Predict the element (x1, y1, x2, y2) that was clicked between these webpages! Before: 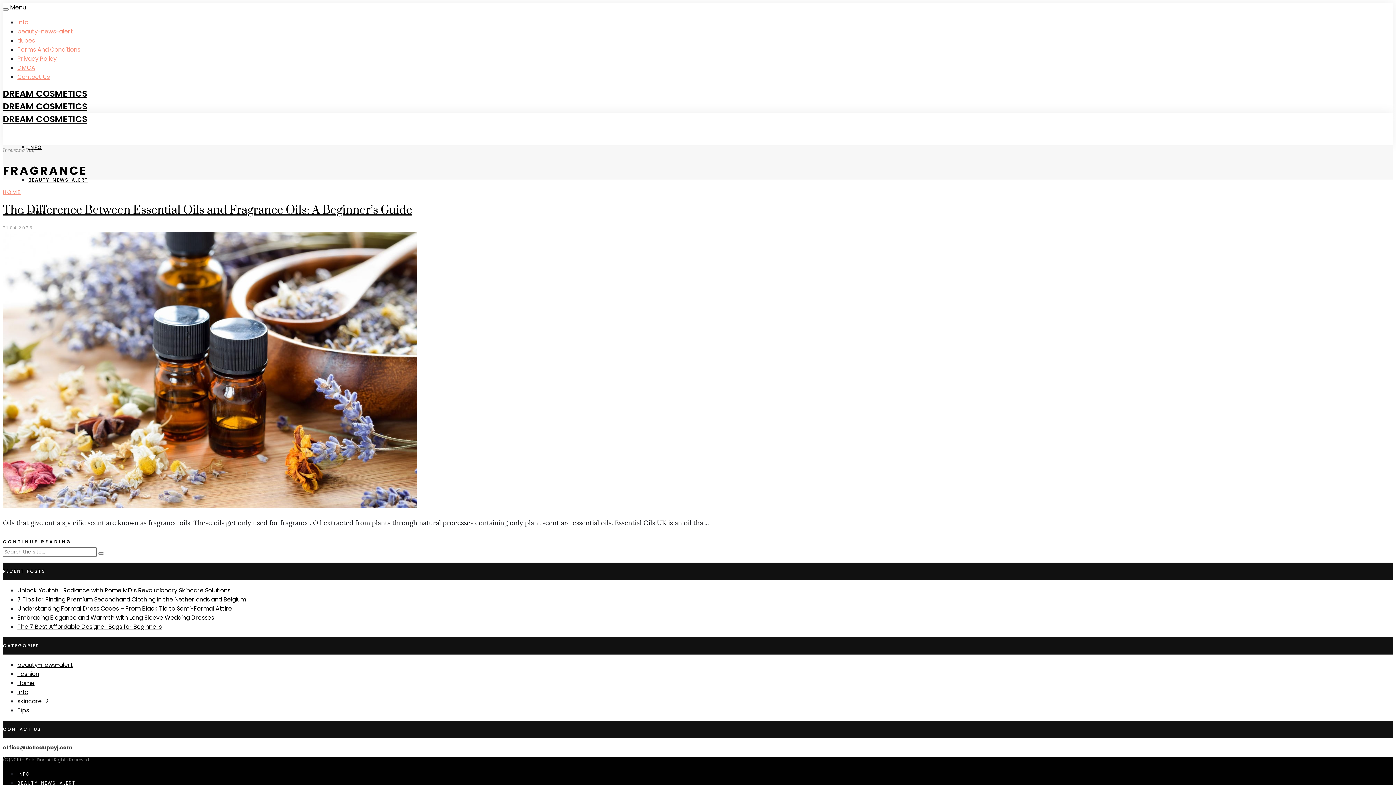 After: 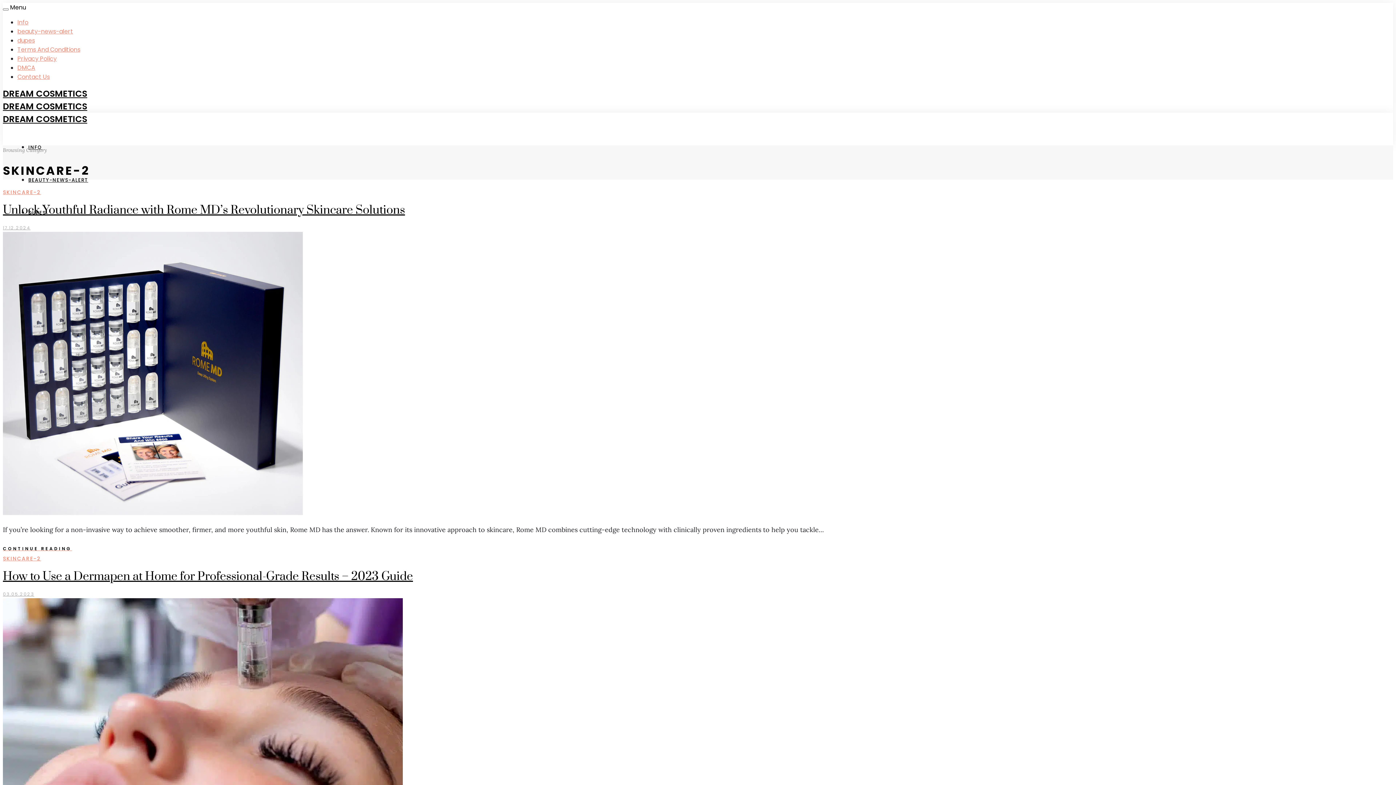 Action: bbox: (17, 697, 48, 705) label: skincare-2